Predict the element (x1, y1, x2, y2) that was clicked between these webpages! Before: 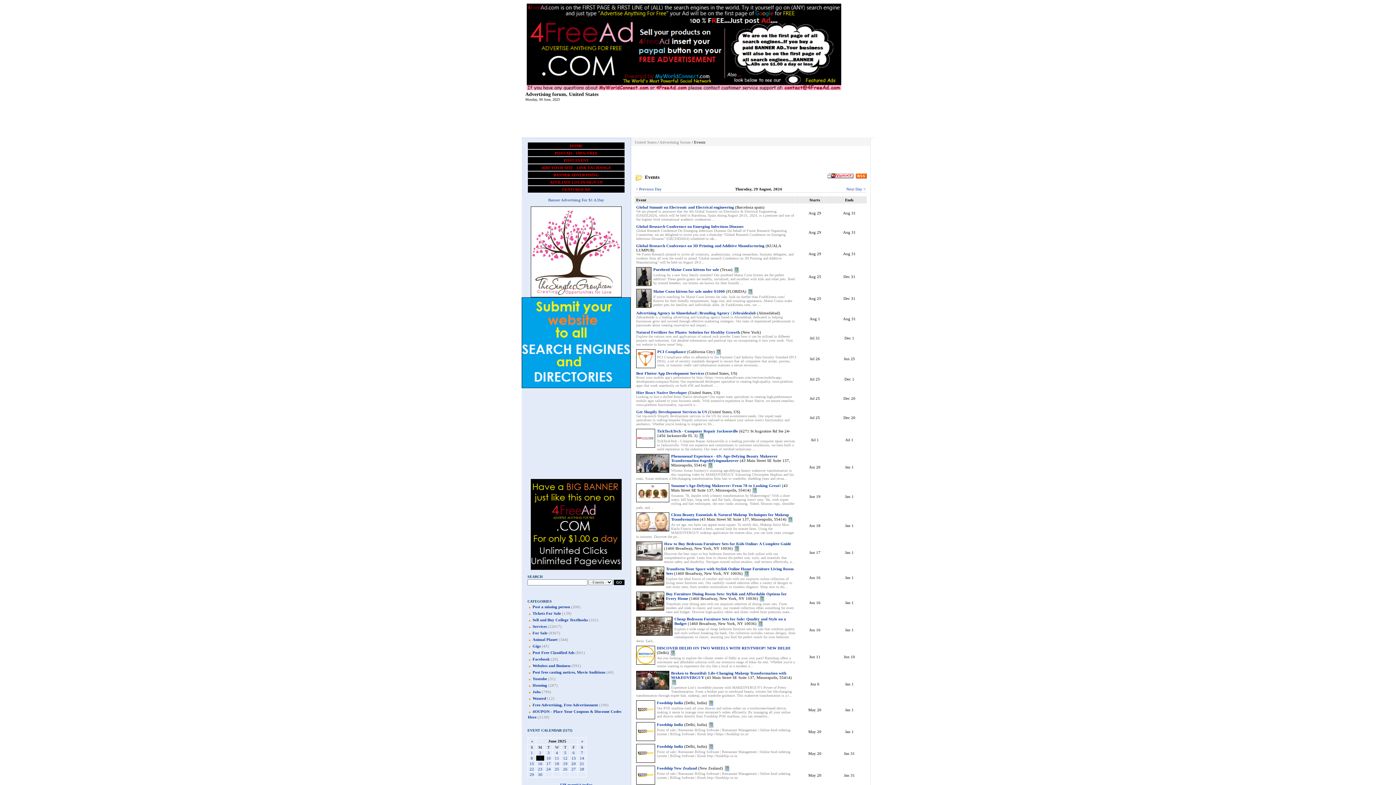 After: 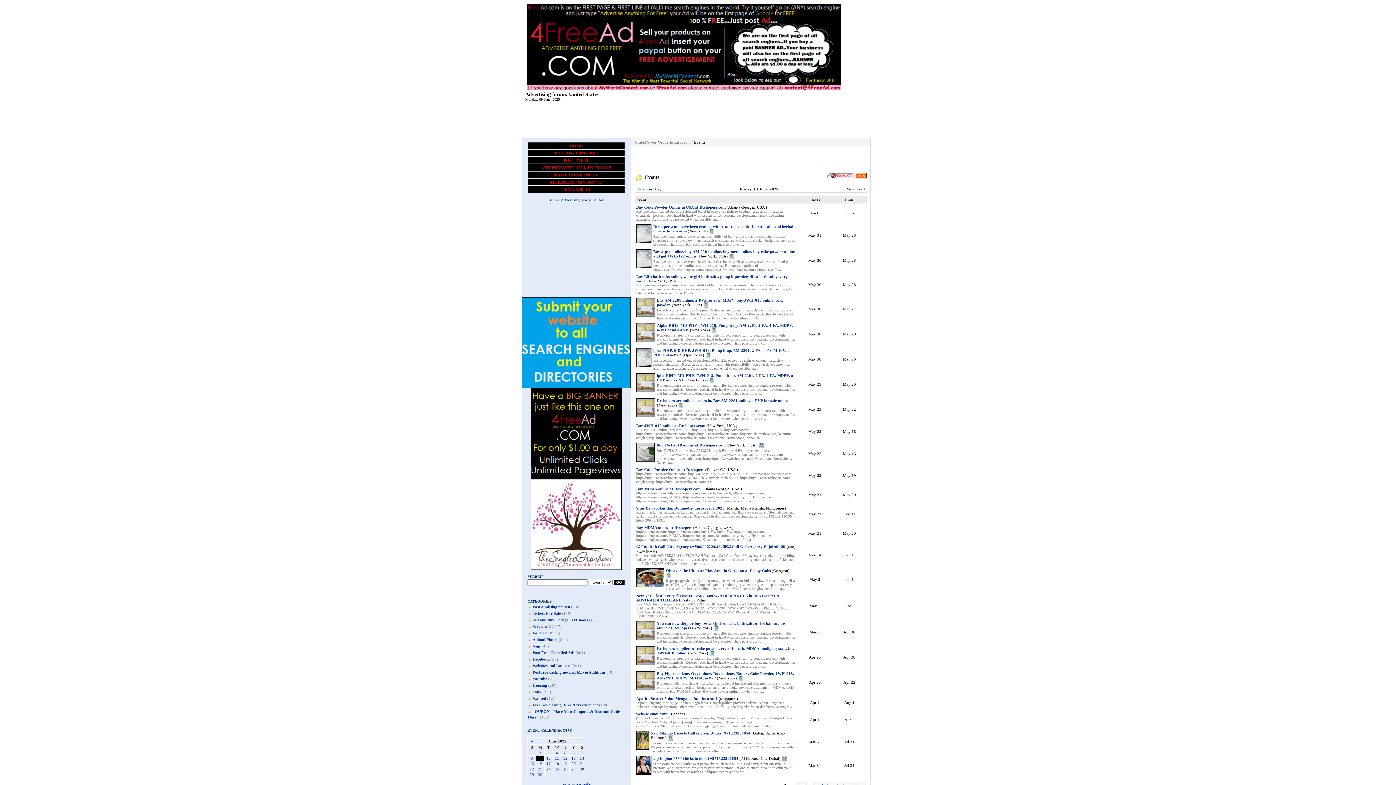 Action: label: 13 bbox: (570, 756, 577, 760)